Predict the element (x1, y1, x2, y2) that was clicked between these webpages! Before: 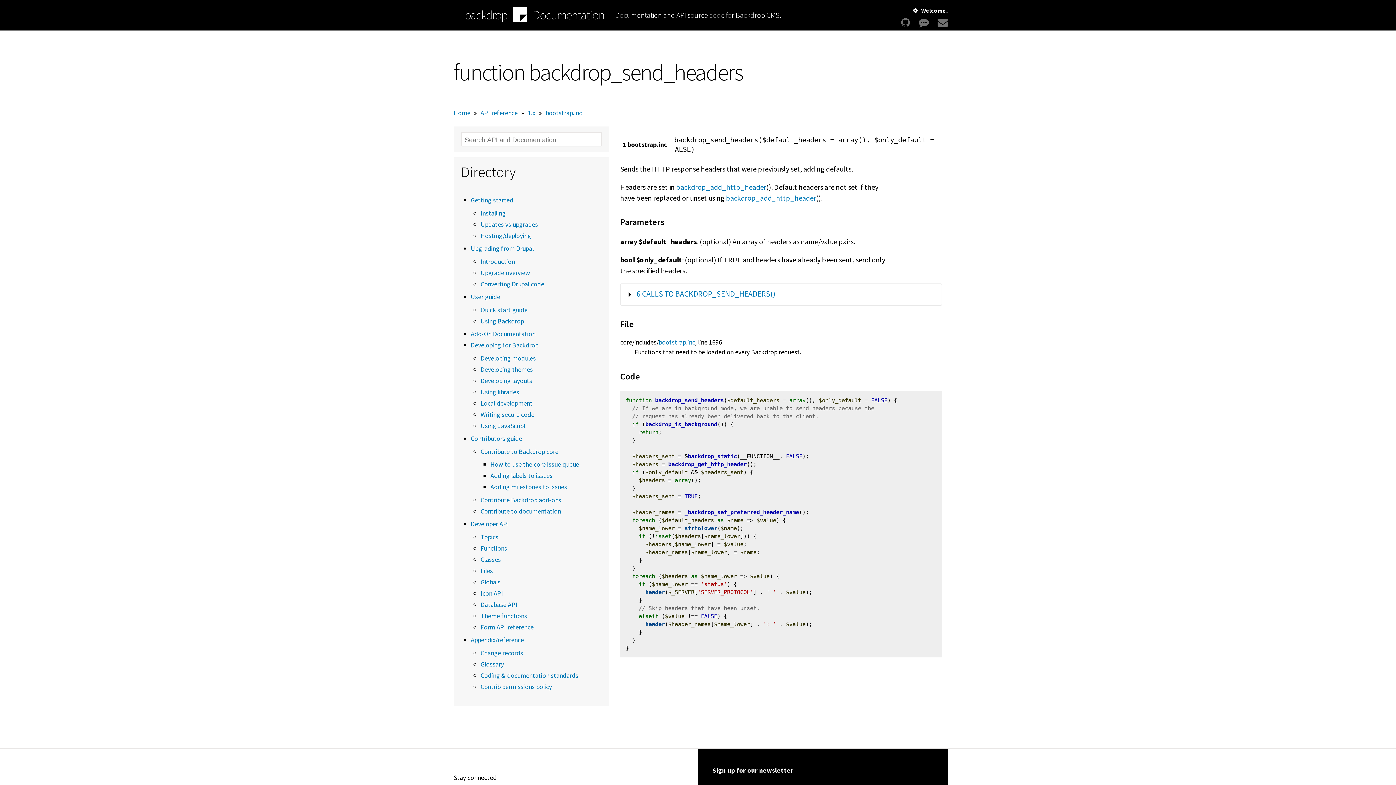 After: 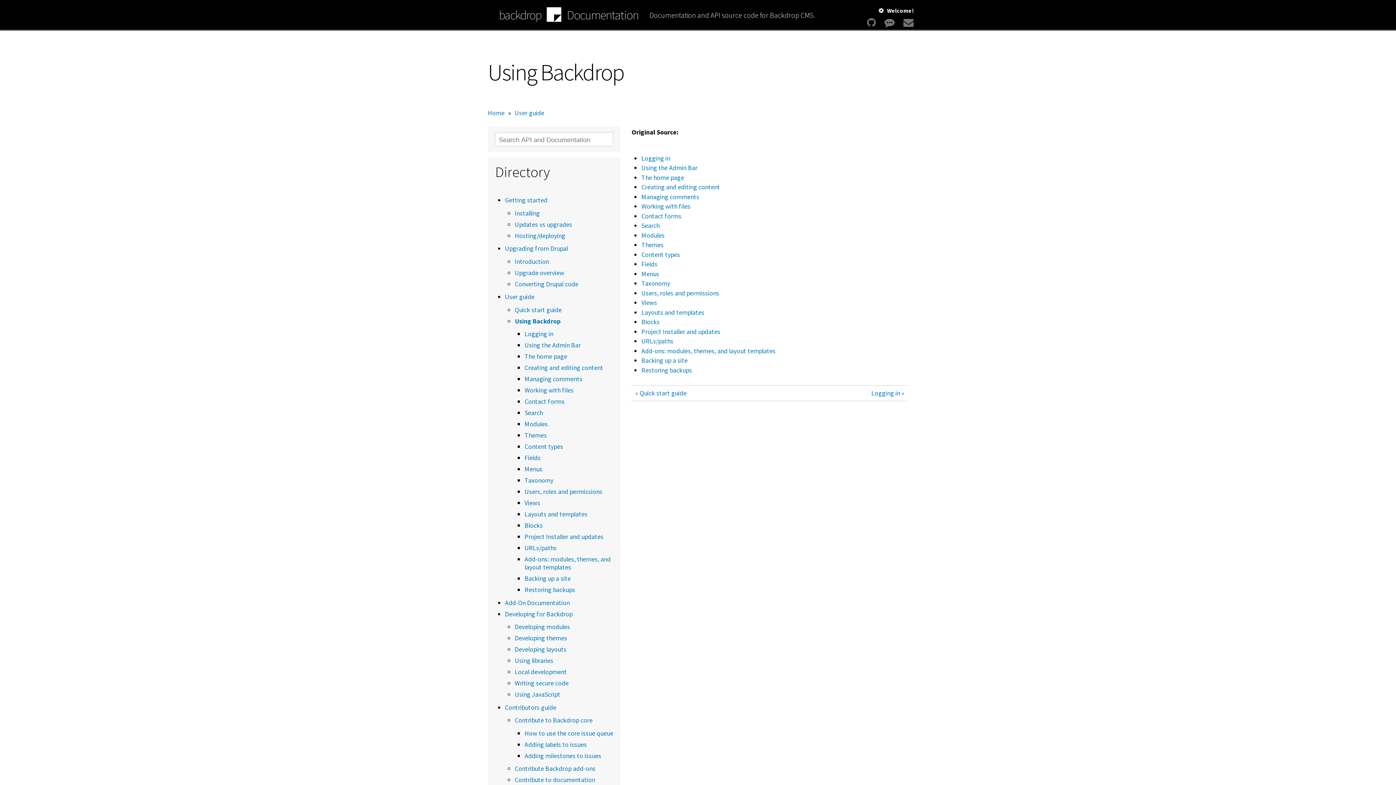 Action: bbox: (480, 317, 524, 325) label: Using Backdrop